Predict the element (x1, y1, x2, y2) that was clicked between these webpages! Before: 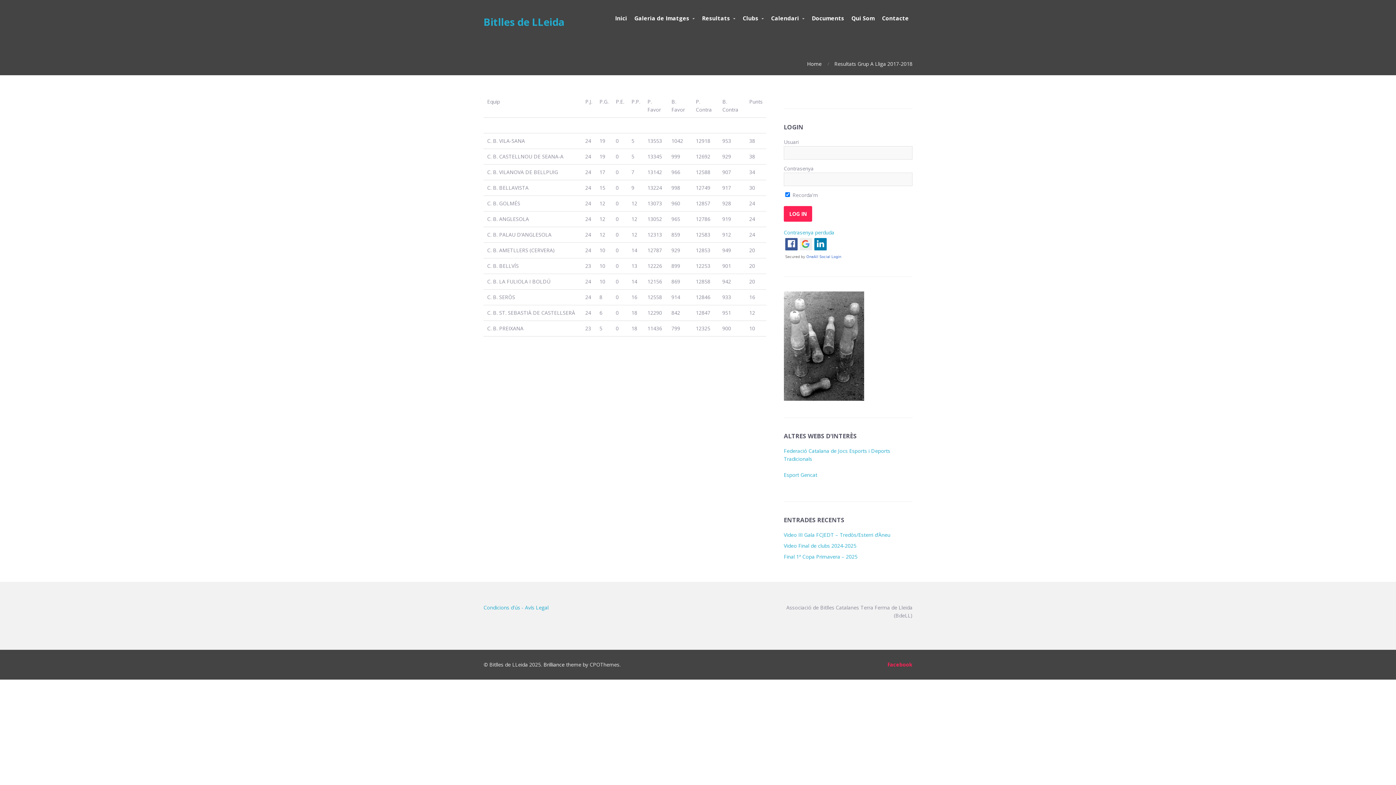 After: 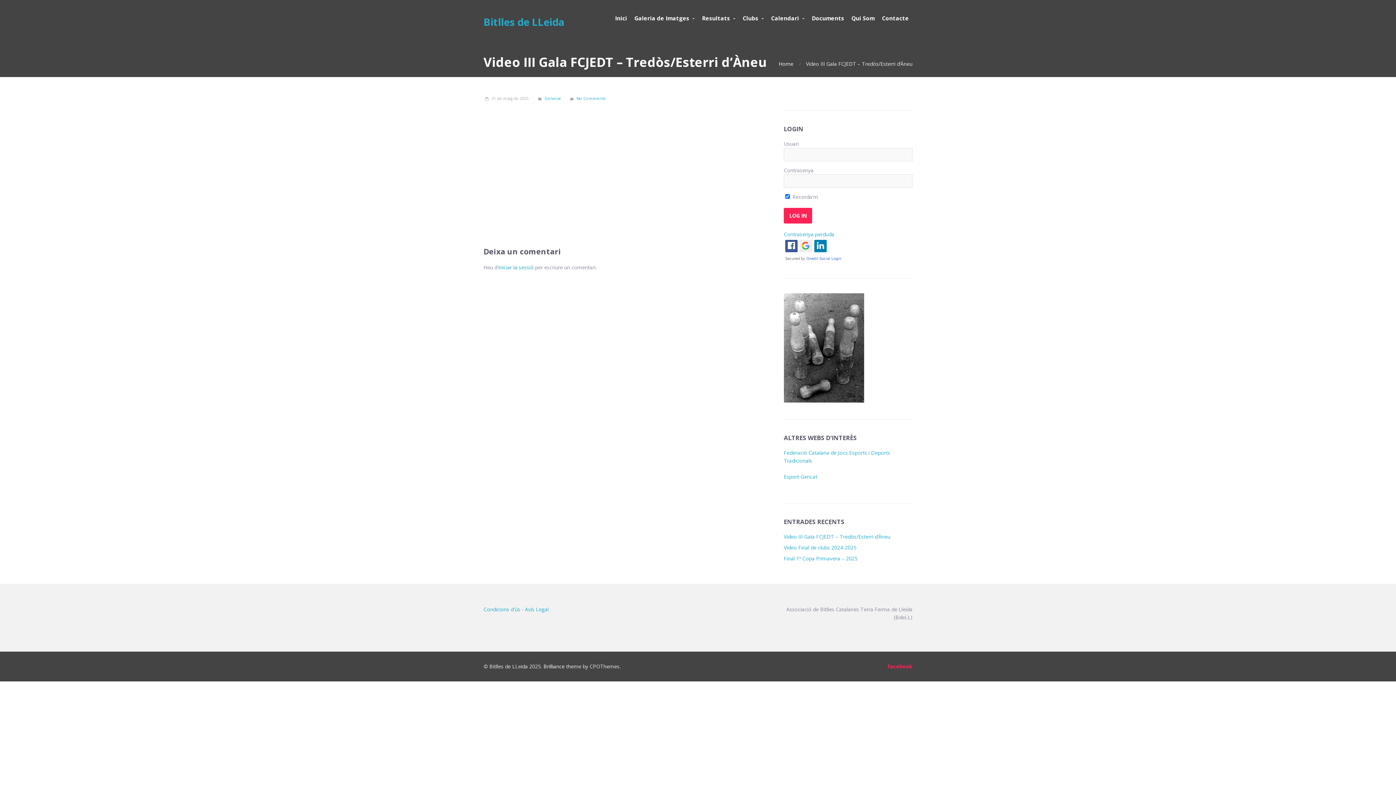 Action: label: Video III Gala FCJEDT – Tredòs/Esterri d’Àneu bbox: (783, 531, 890, 538)